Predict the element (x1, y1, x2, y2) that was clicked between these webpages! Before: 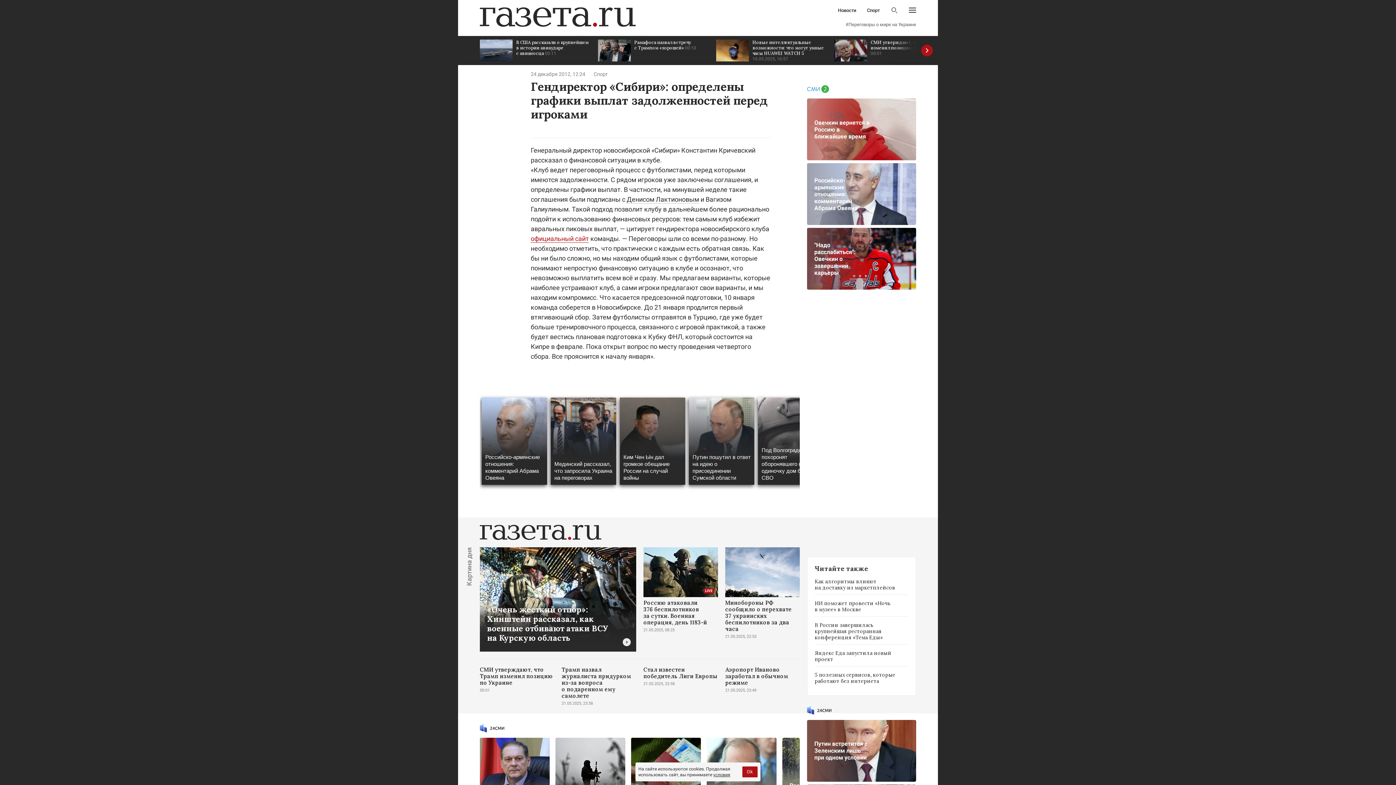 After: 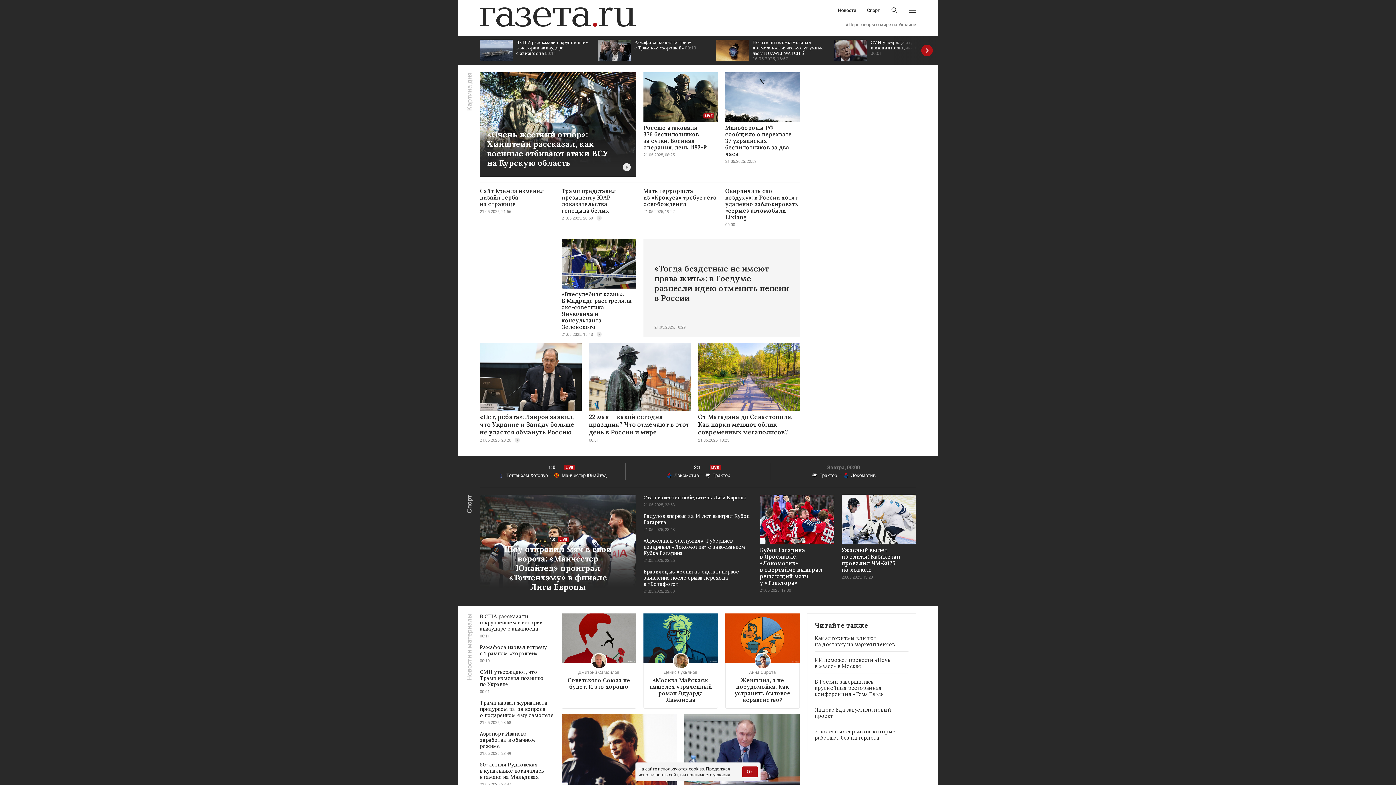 Action: bbox: (480, 525, 800, 540)